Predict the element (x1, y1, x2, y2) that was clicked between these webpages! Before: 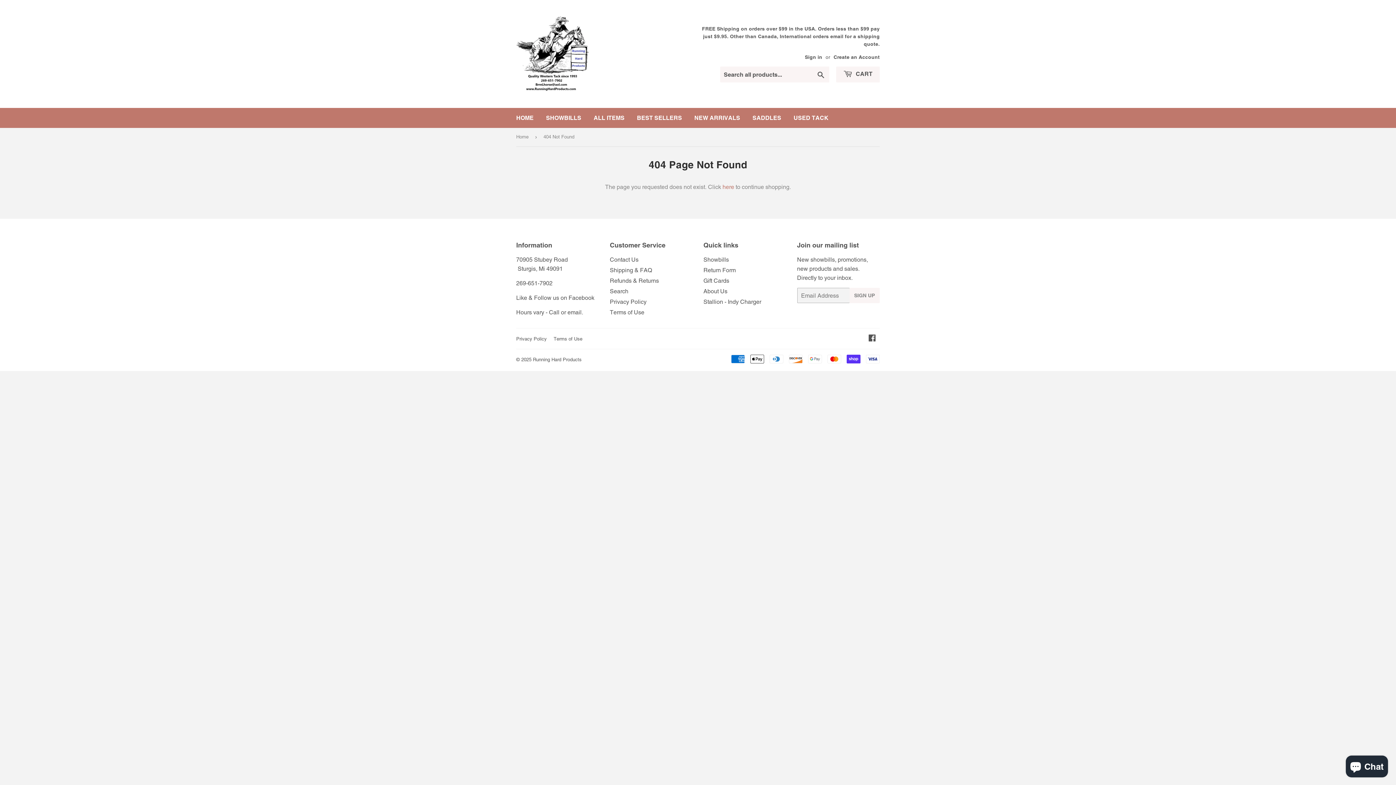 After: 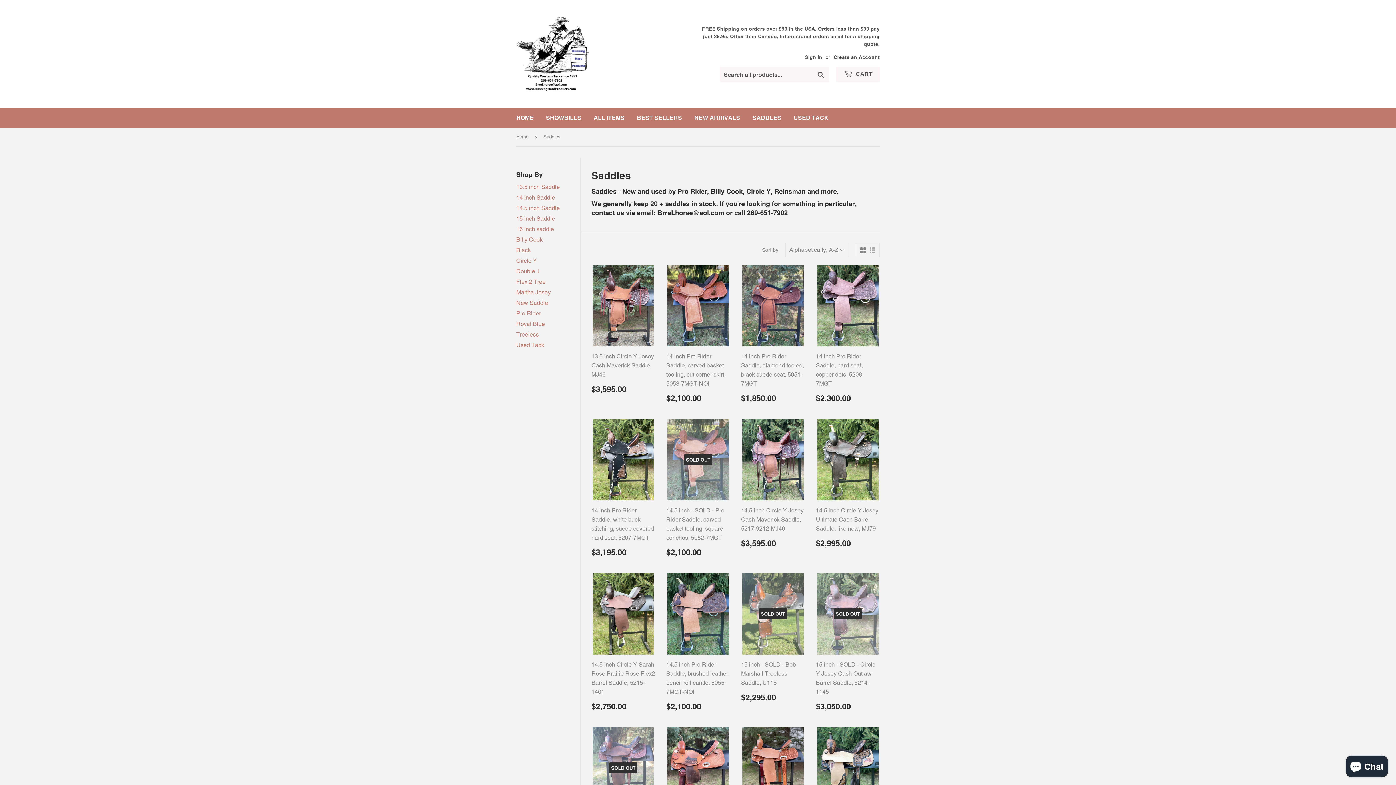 Action: label: SADDLES bbox: (747, 108, 786, 128)